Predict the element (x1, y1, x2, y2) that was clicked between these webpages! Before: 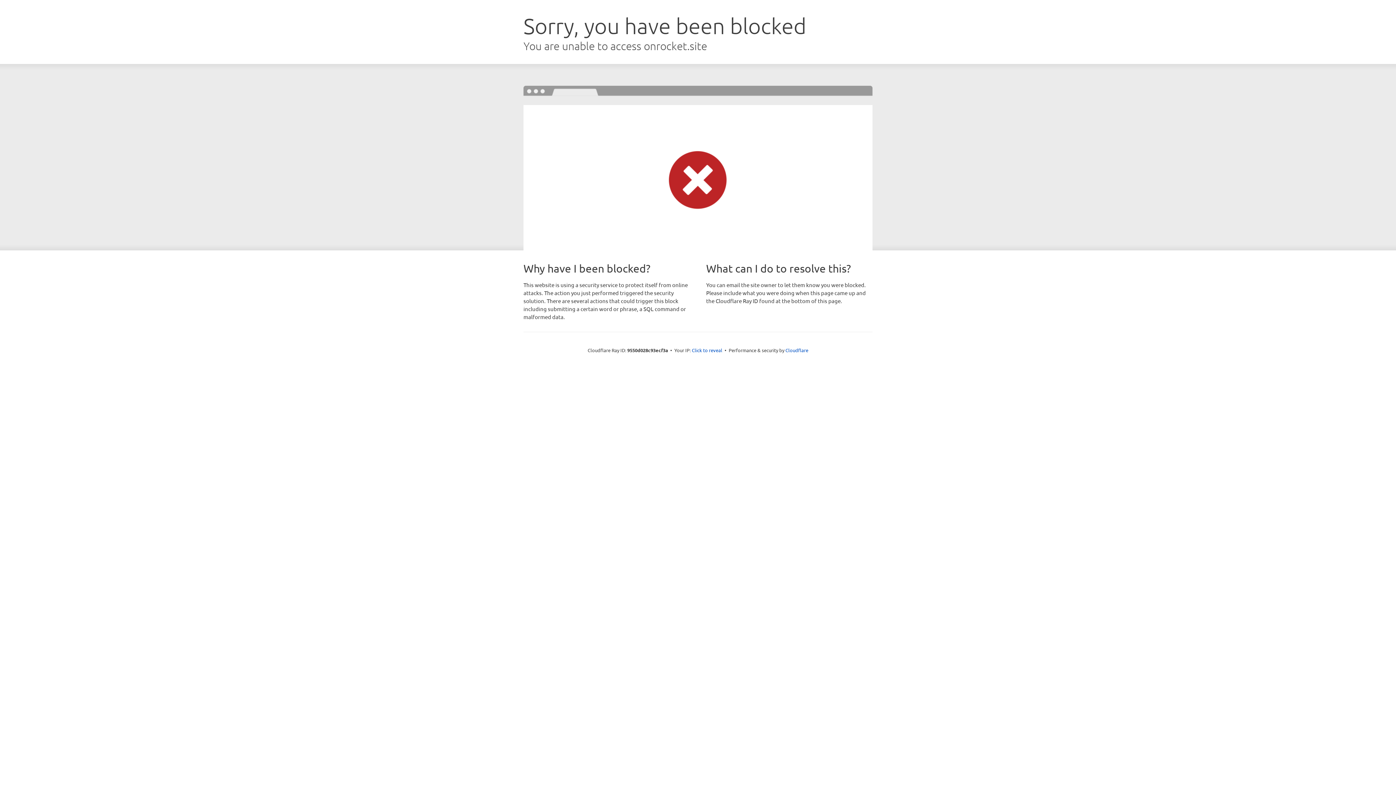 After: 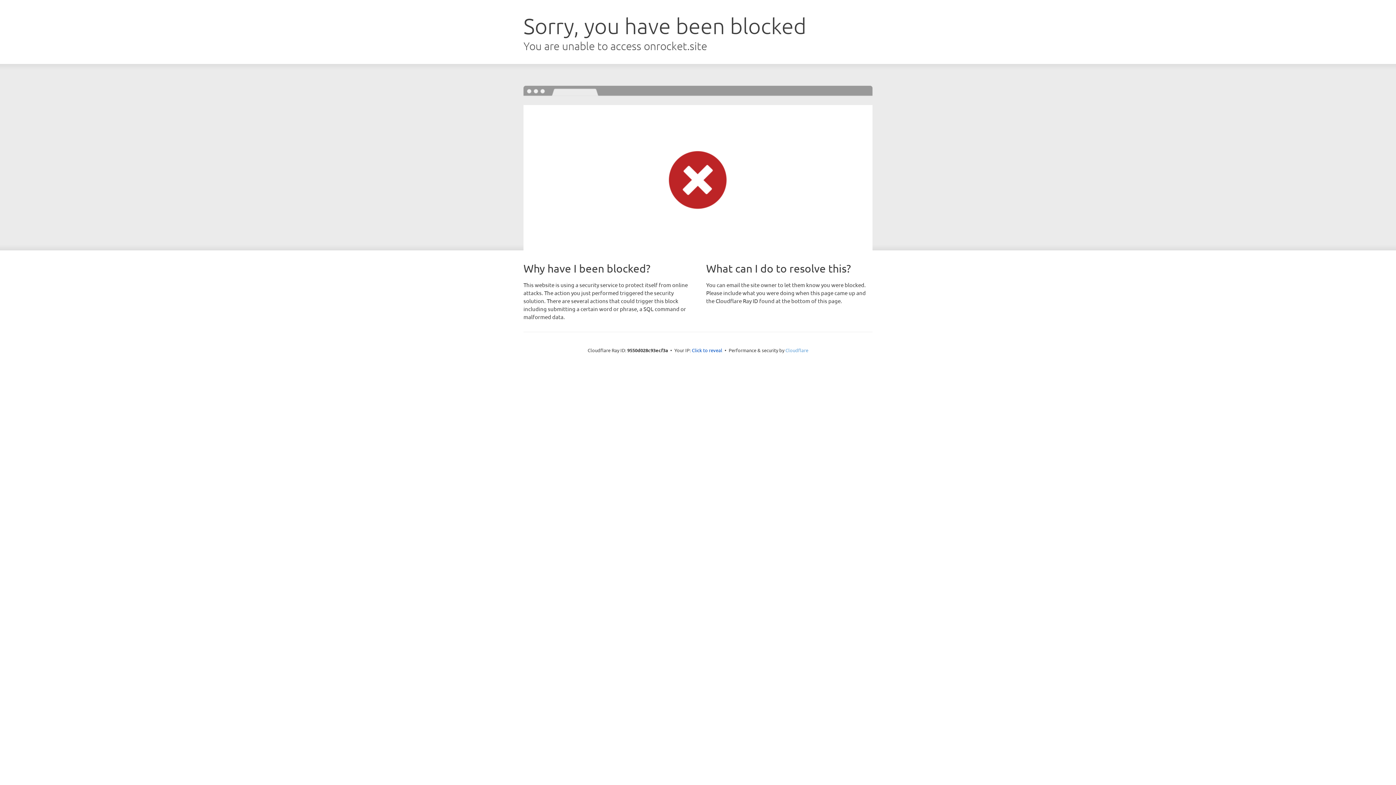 Action: bbox: (785, 347, 808, 353) label: Cloudflare